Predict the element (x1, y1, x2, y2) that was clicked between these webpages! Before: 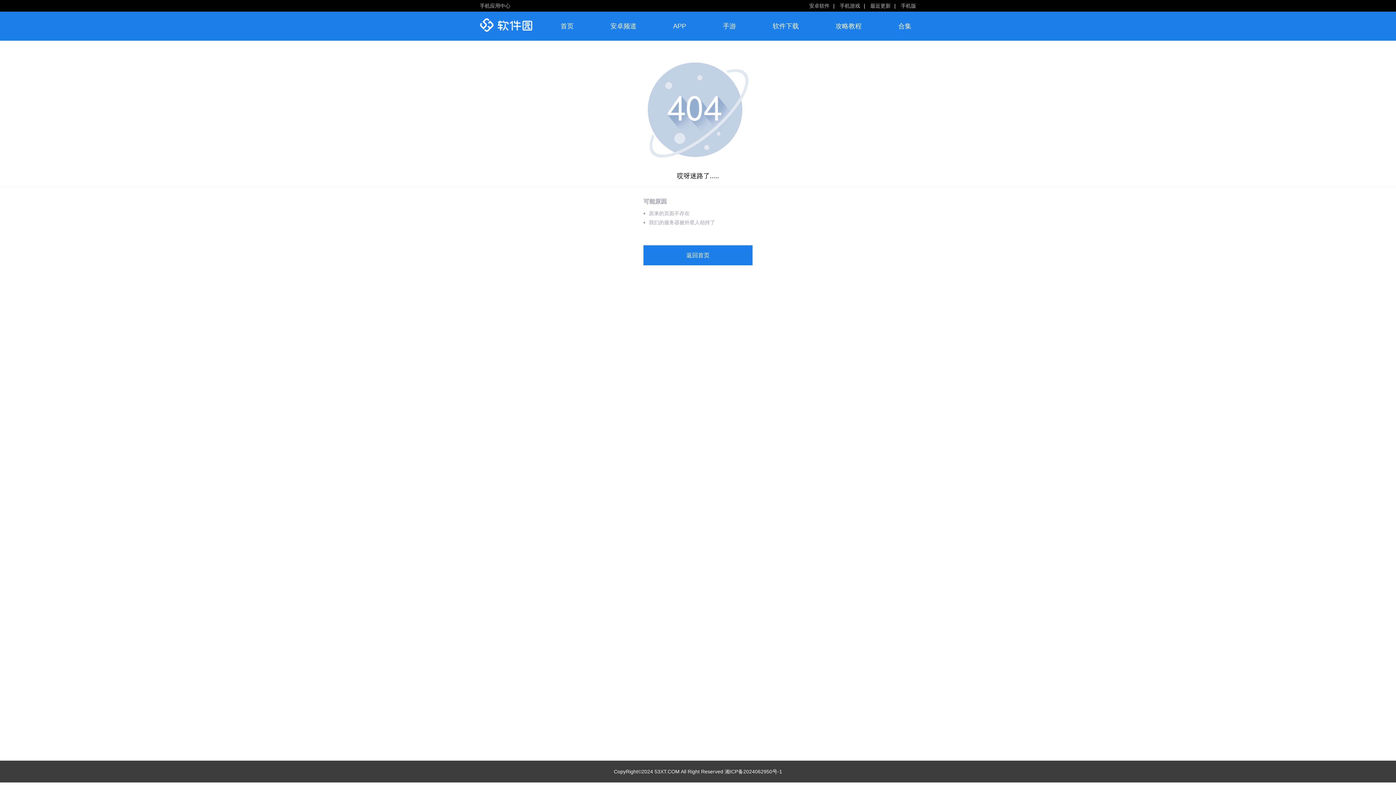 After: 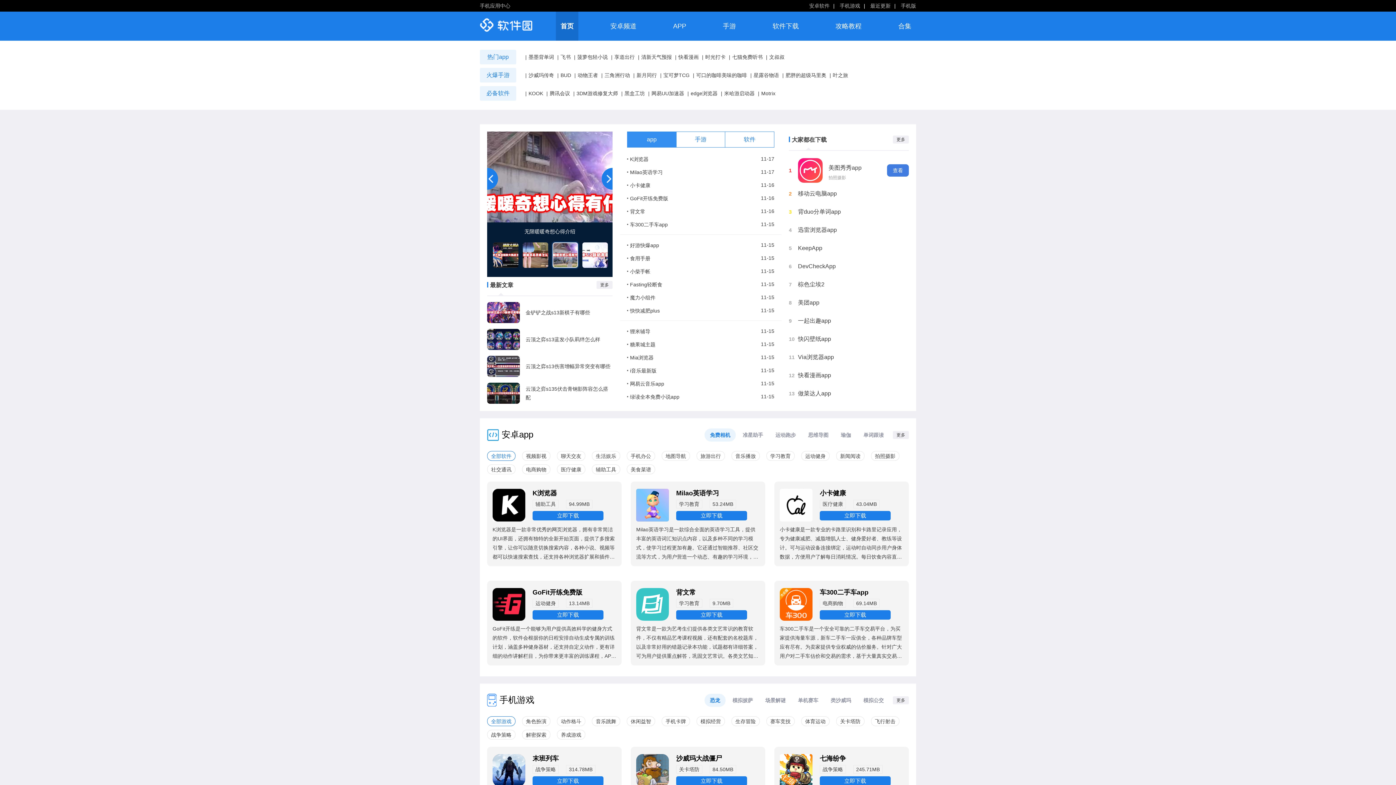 Action: bbox: (480, 15, 532, 35)